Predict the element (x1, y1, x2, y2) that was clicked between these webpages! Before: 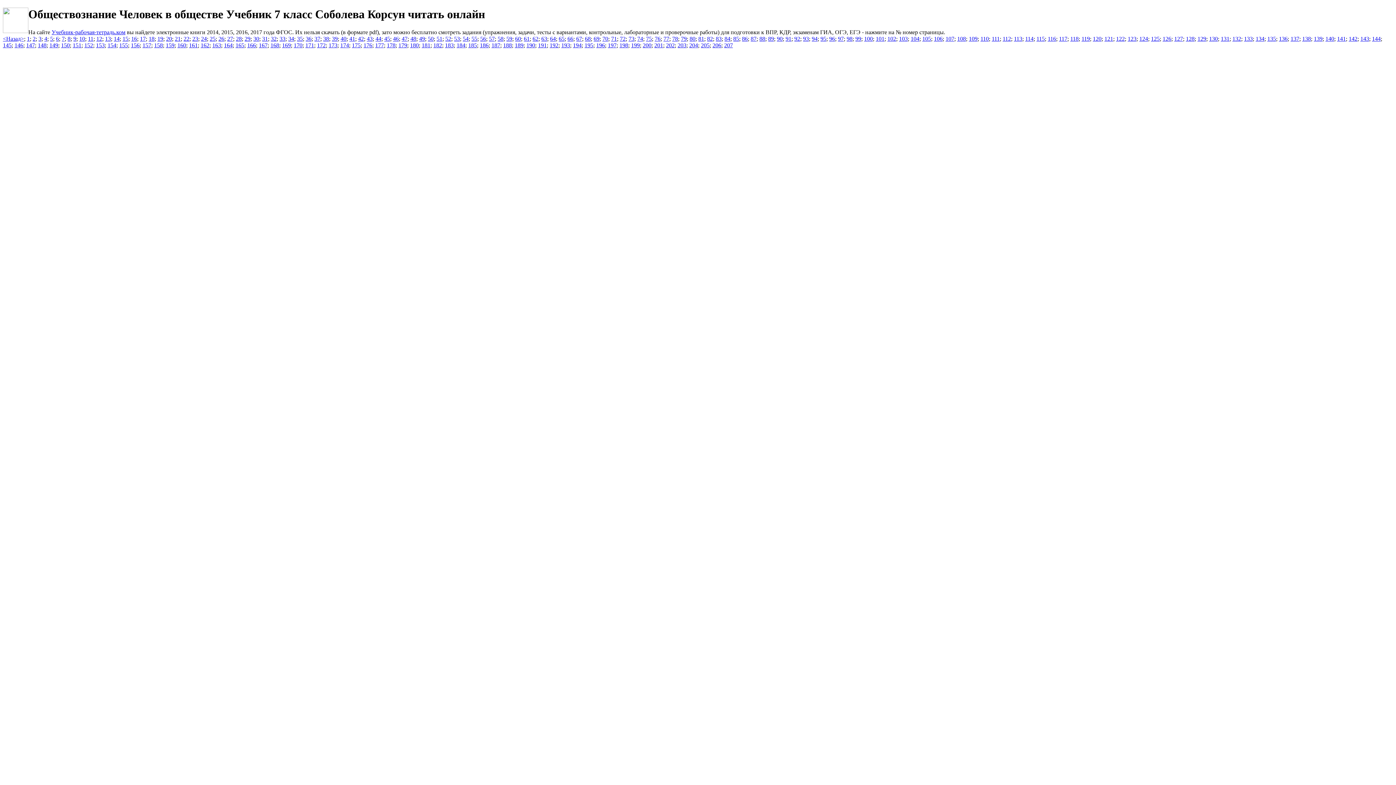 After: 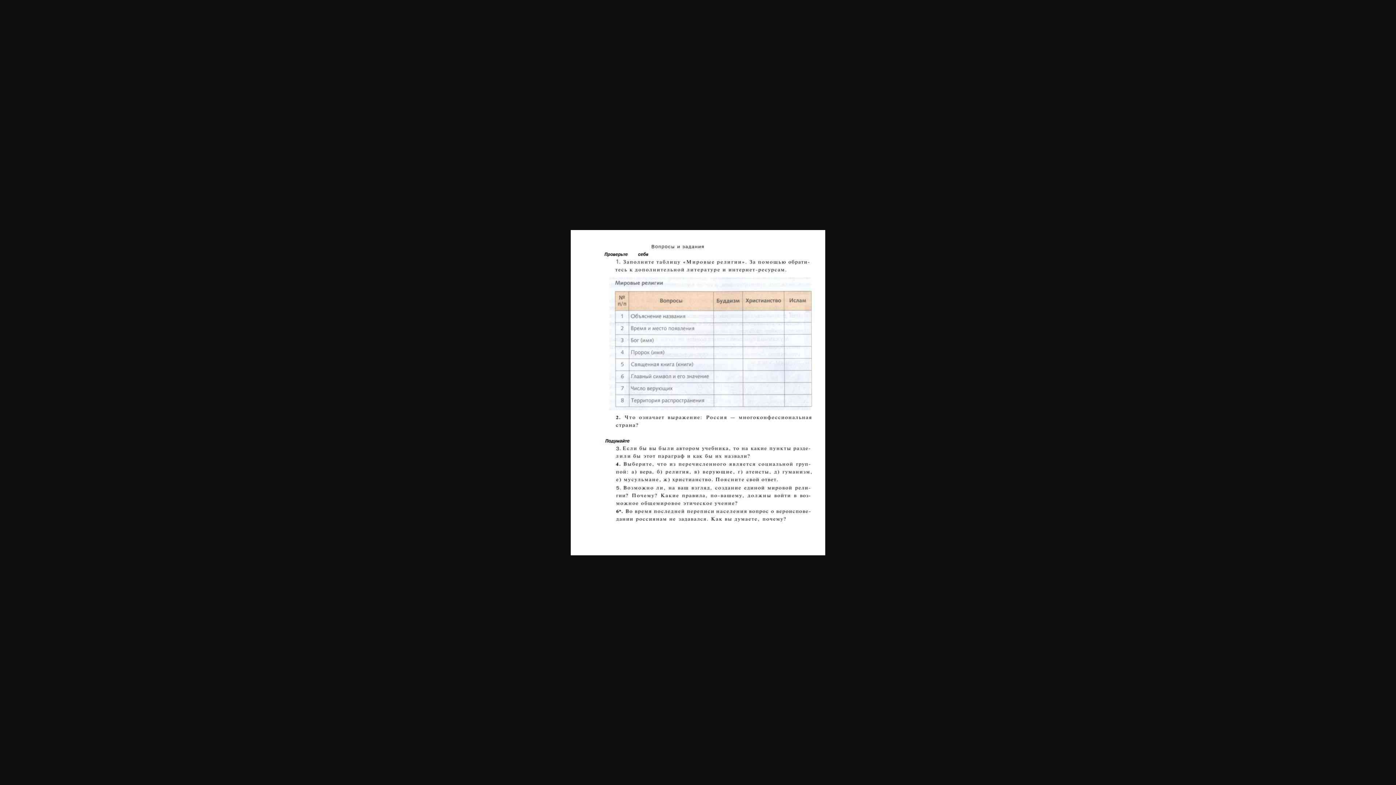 Action: bbox: (224, 42, 232, 48) label: 164